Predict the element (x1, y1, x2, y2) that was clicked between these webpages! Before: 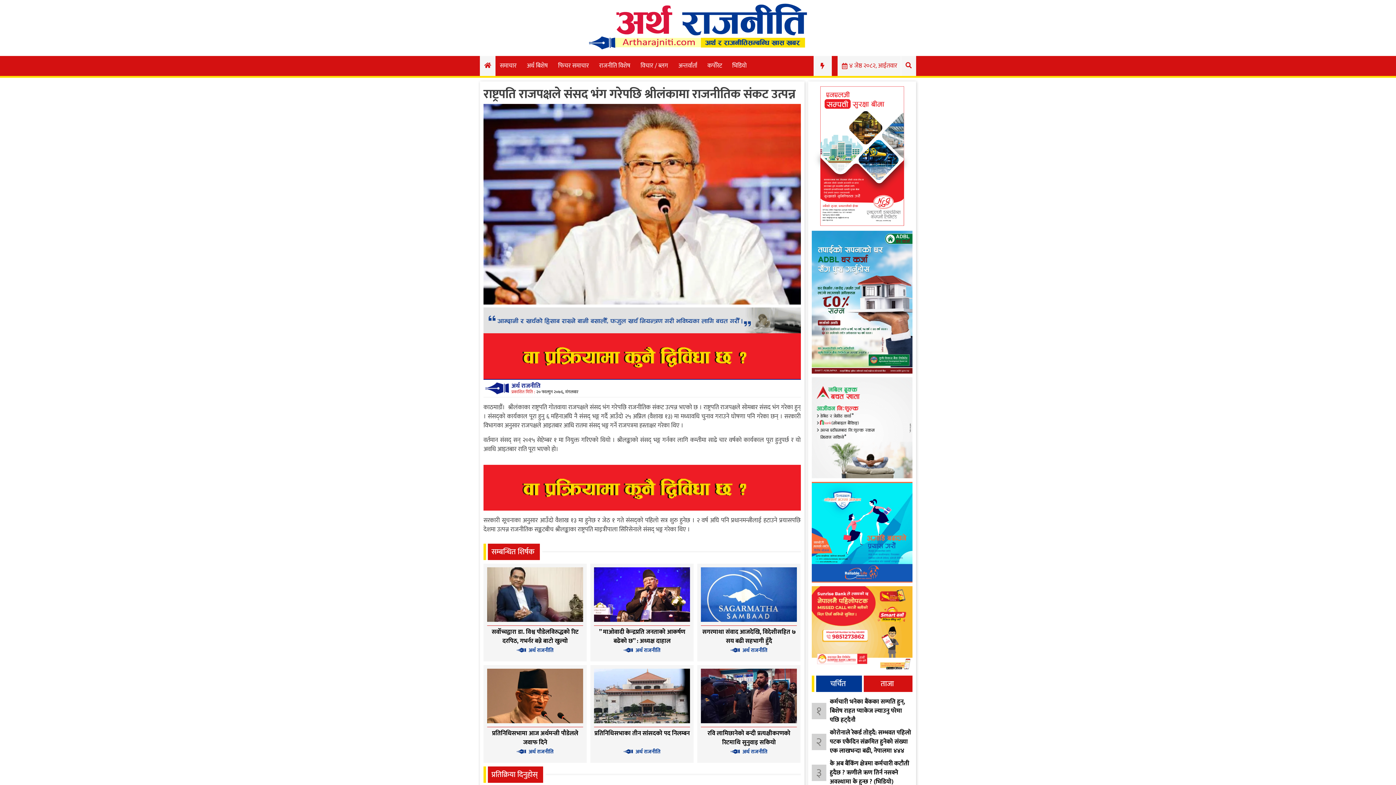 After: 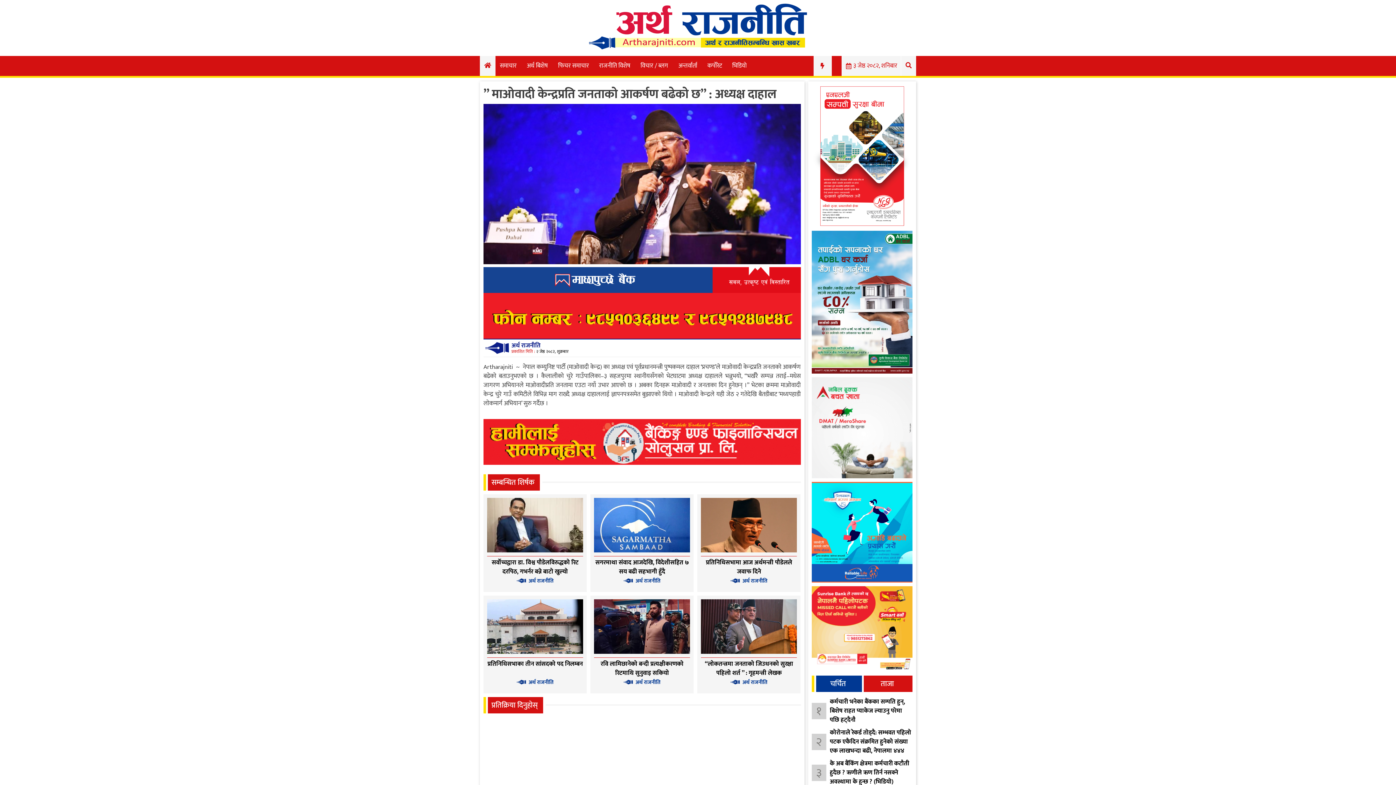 Action: bbox: (594, 615, 690, 625)